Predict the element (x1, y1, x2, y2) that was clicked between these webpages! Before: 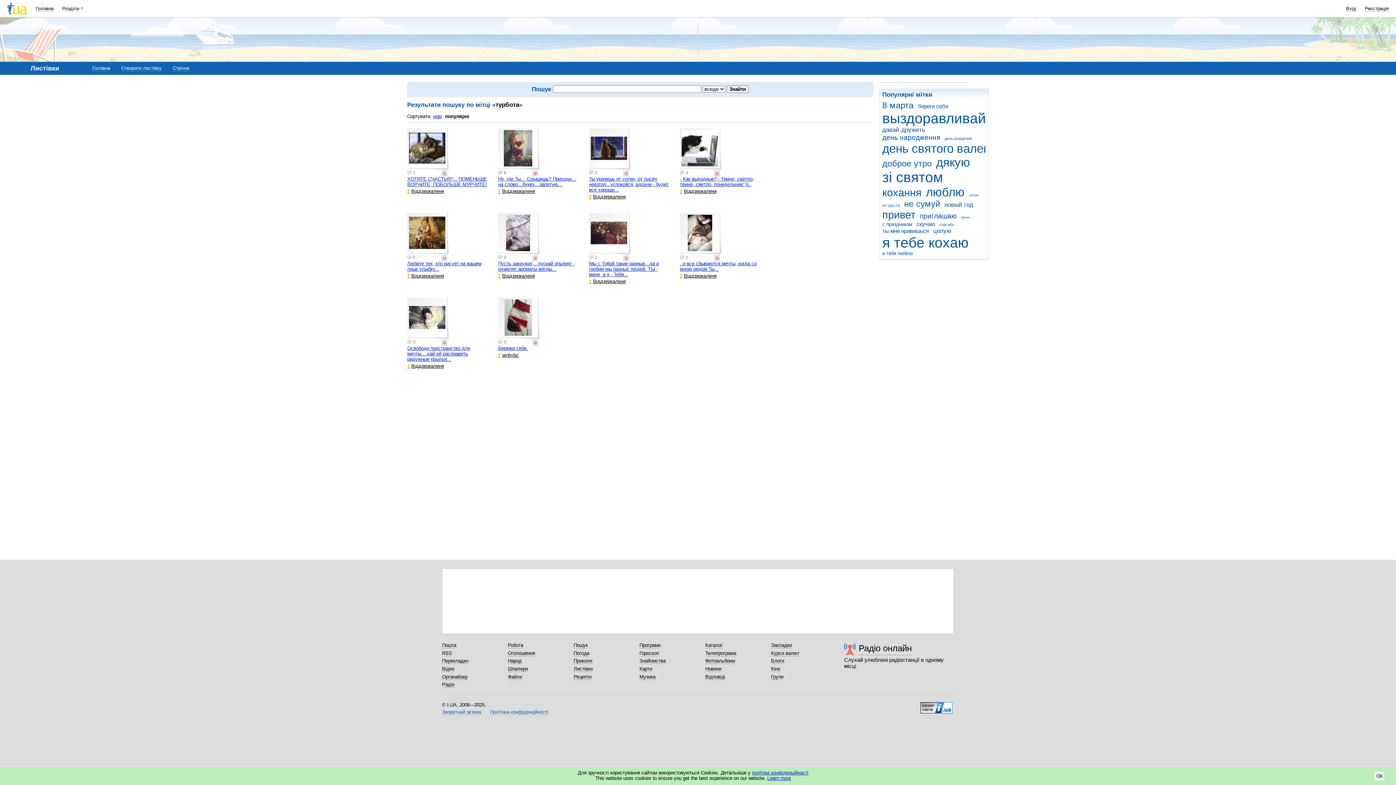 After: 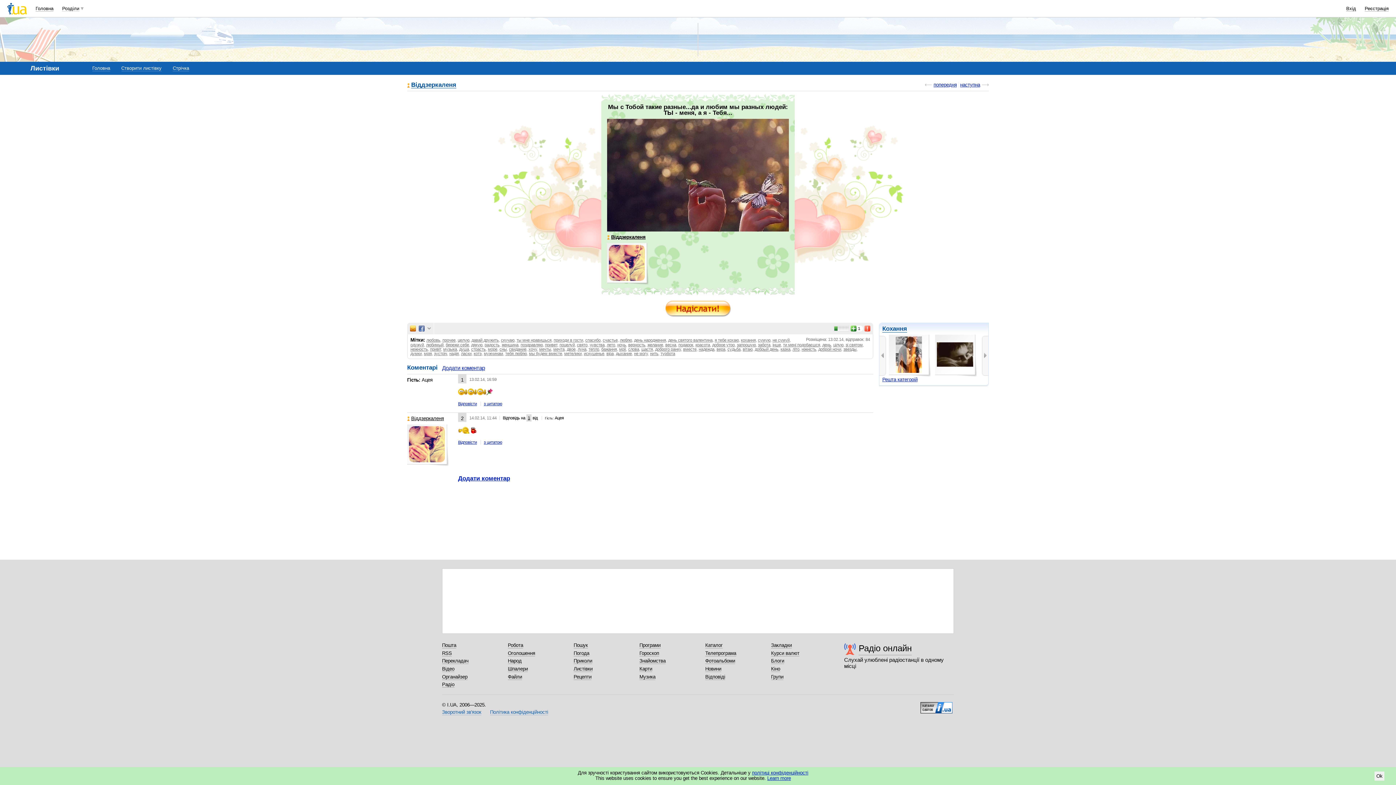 Action: bbox: (589, 213, 631, 255)